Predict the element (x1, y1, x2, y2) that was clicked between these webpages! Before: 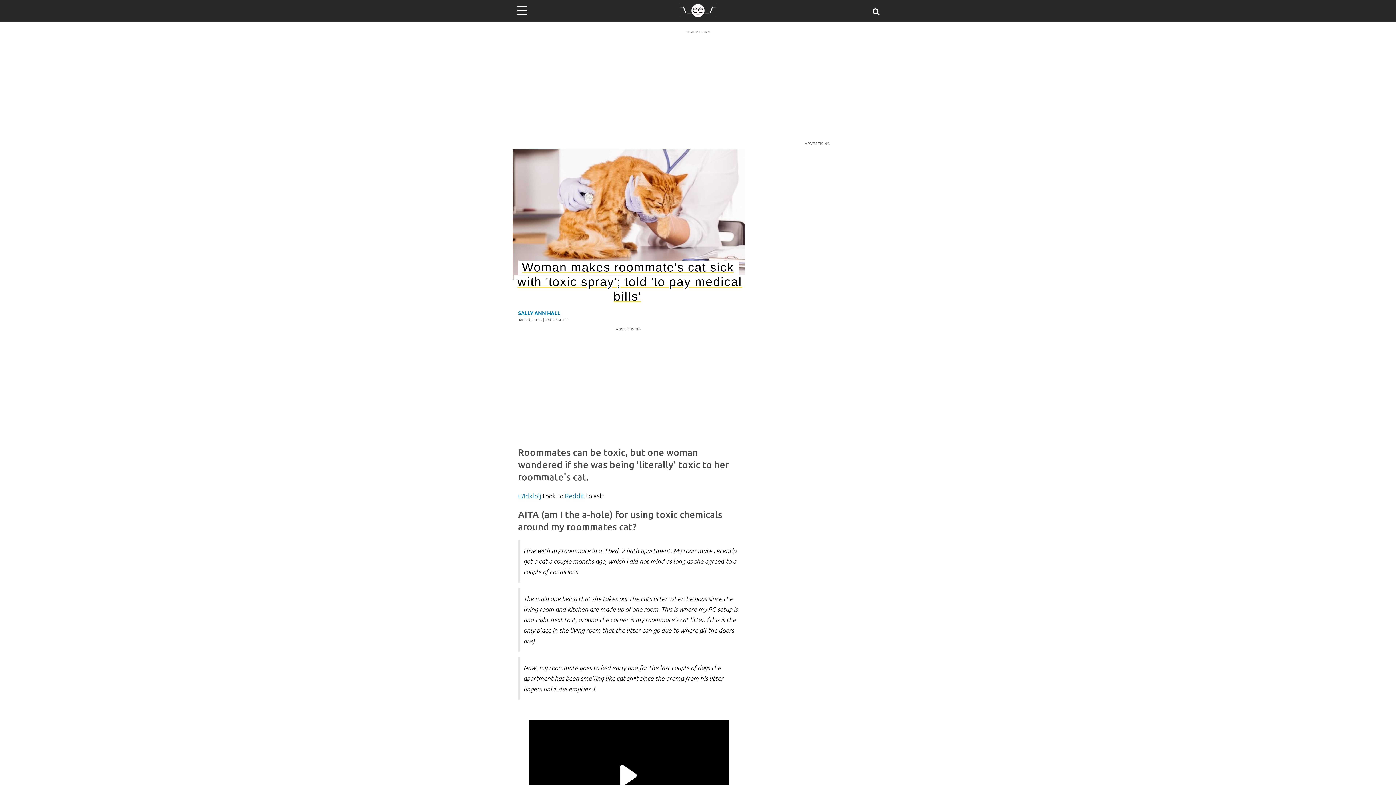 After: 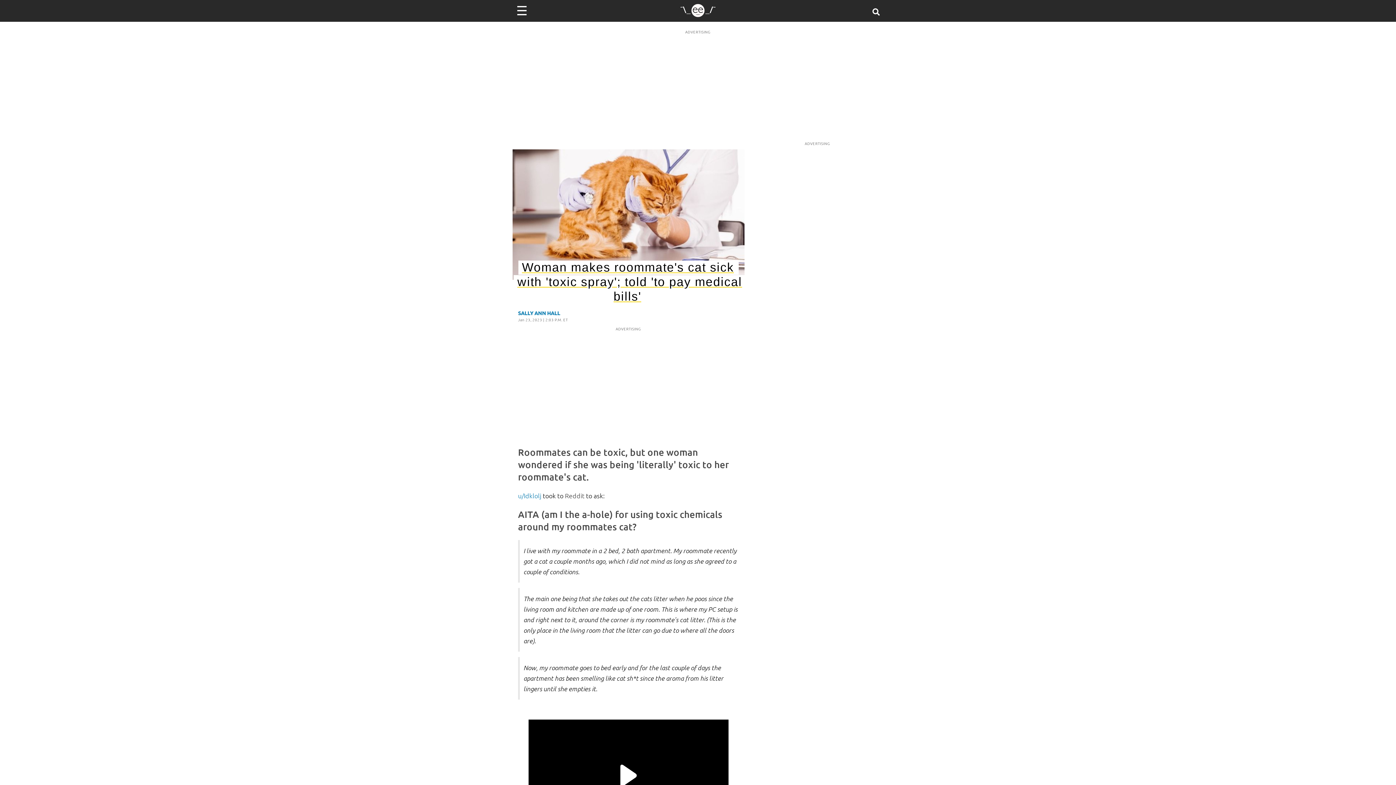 Action: label: Reddit bbox: (565, 491, 584, 499)